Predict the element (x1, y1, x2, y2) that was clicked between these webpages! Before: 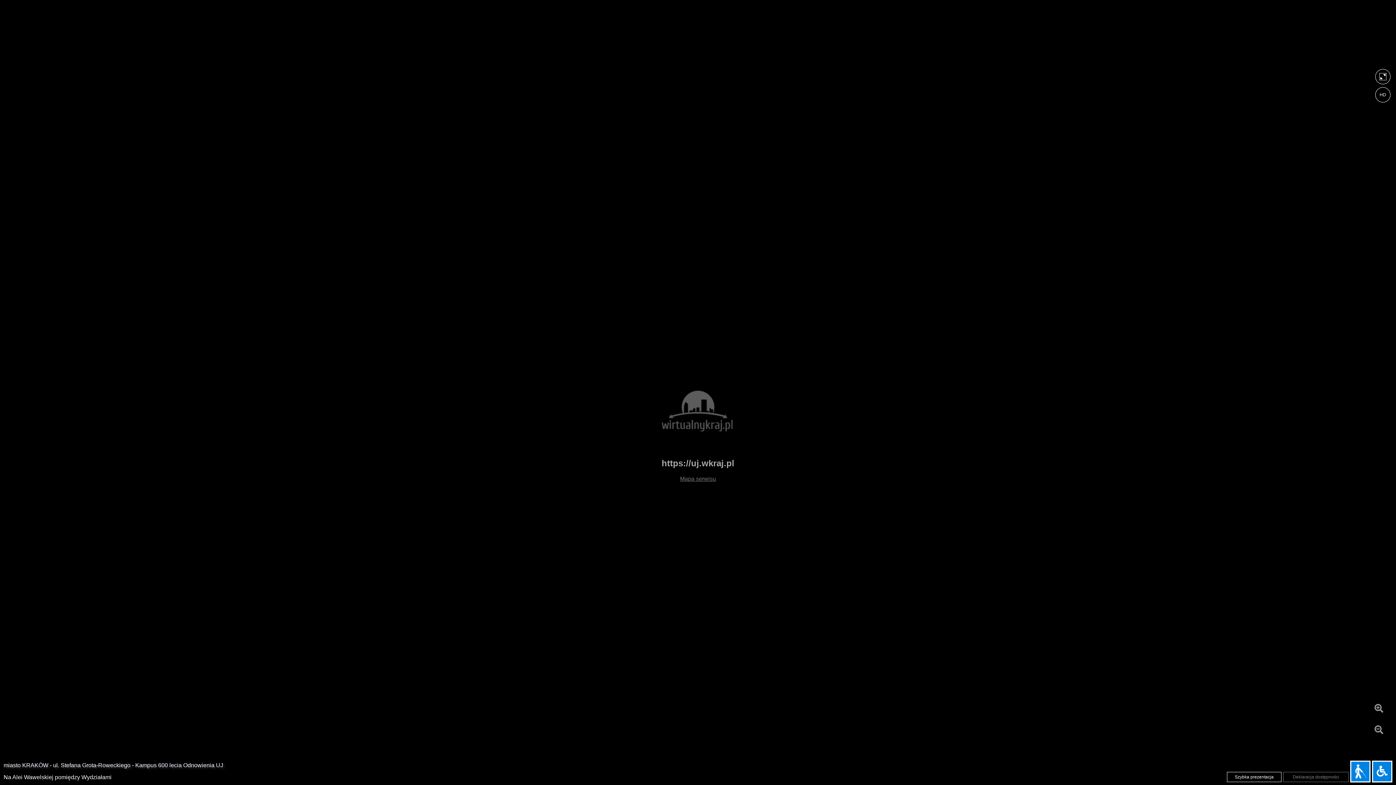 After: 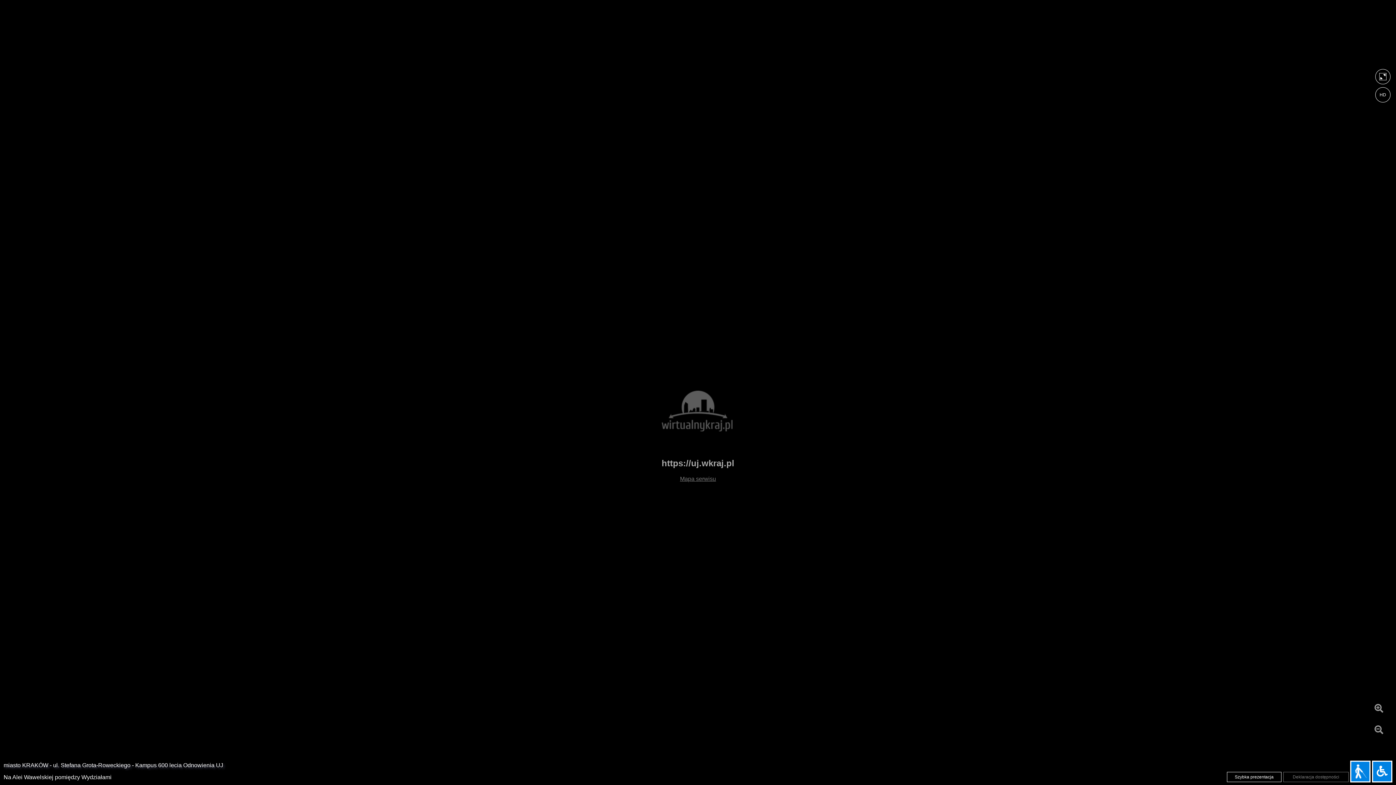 Action: bbox: (1371, 700, 1387, 716)